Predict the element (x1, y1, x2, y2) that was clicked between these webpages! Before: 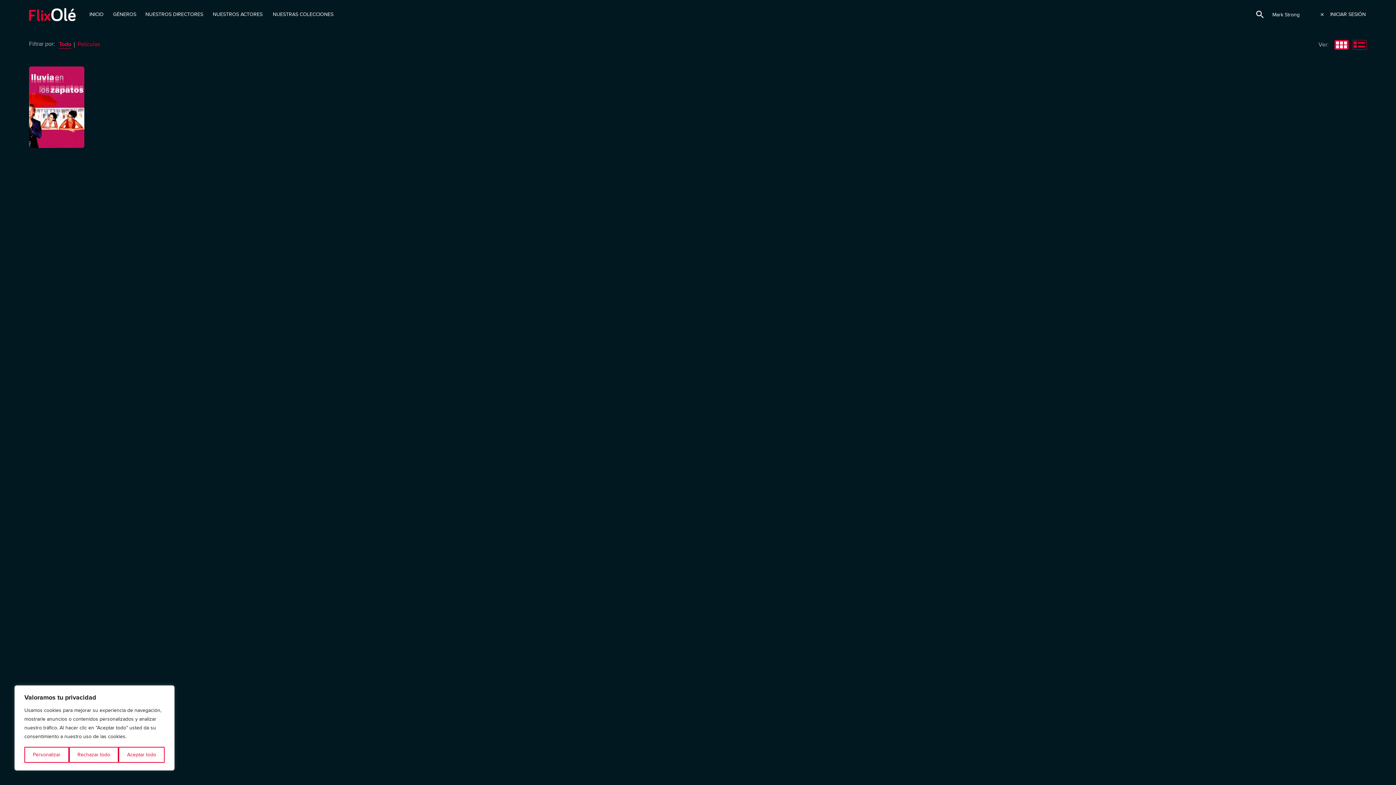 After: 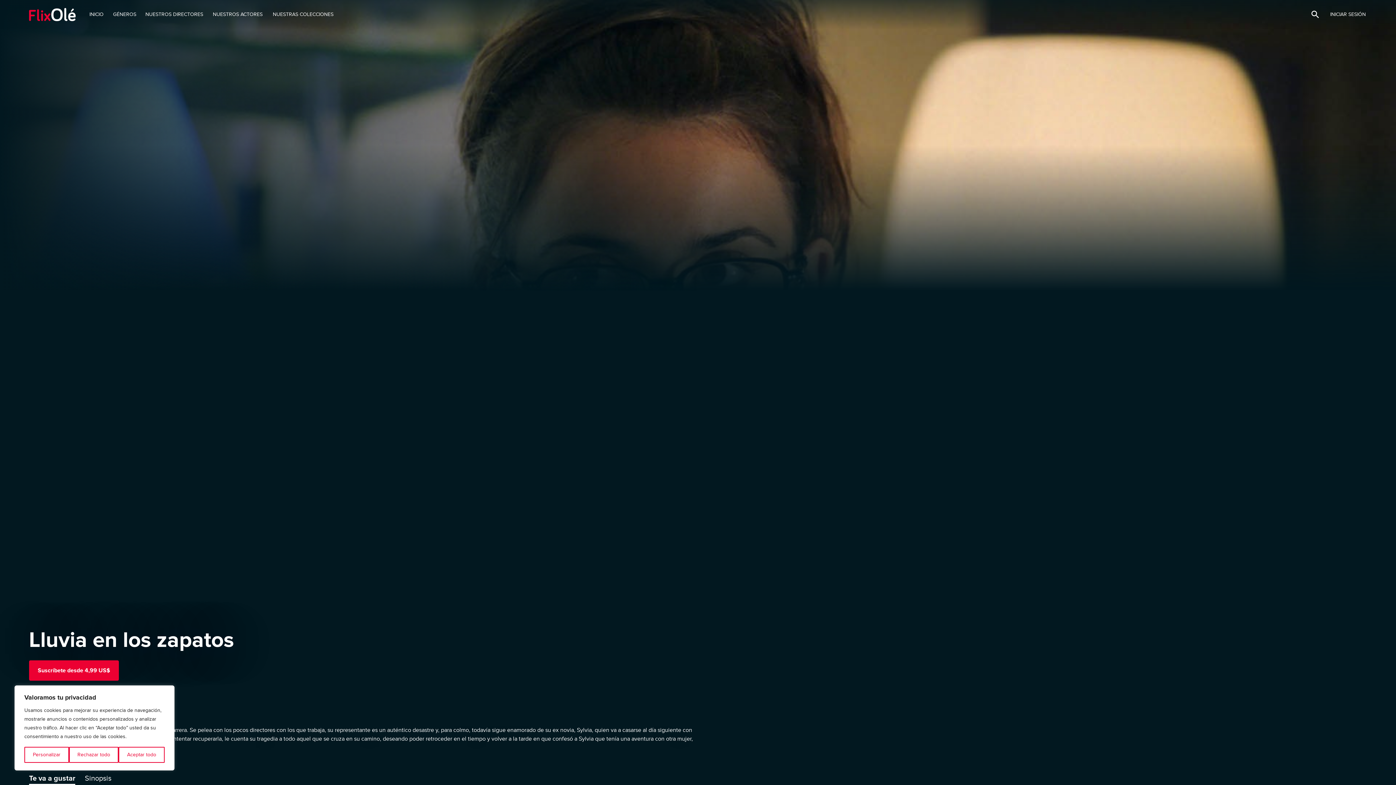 Action: bbox: (29, 66, 84, 148)